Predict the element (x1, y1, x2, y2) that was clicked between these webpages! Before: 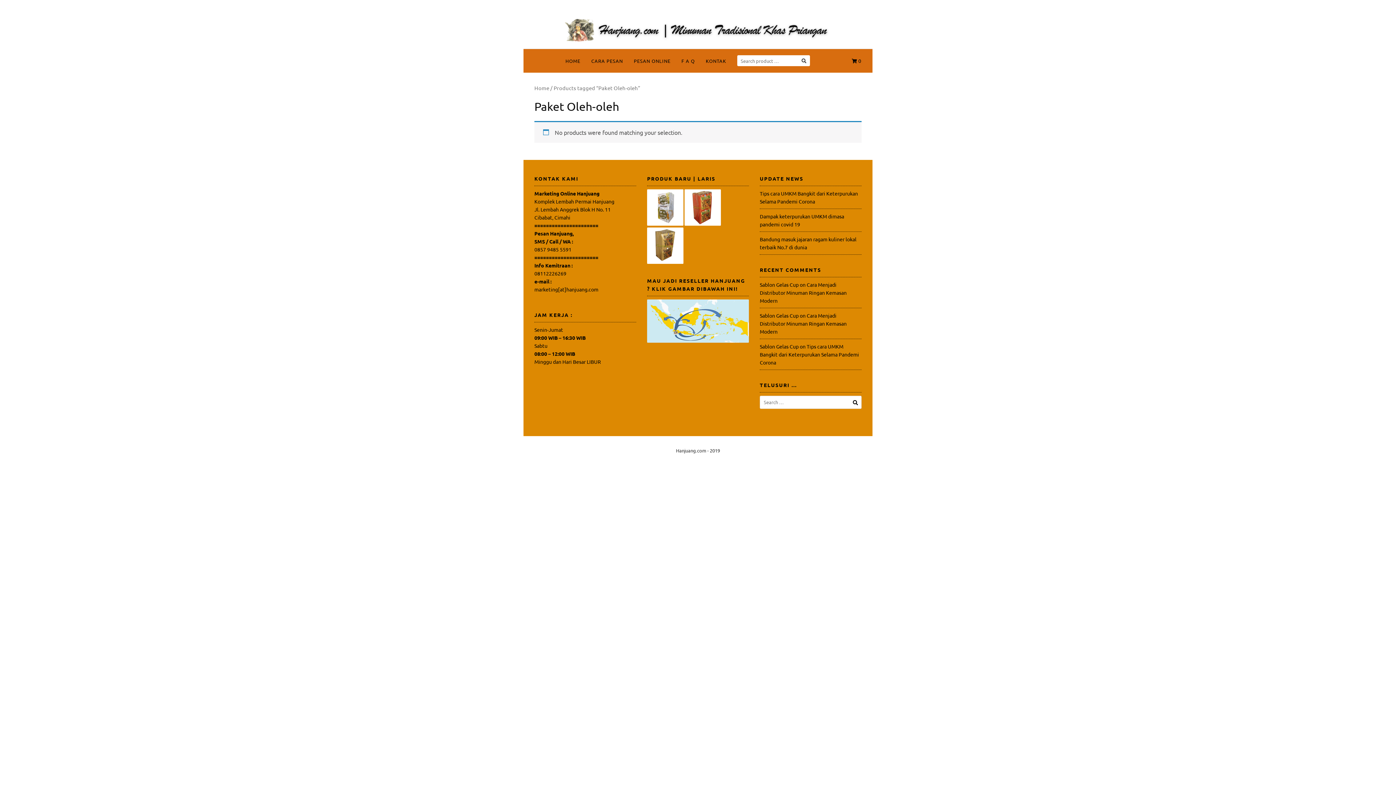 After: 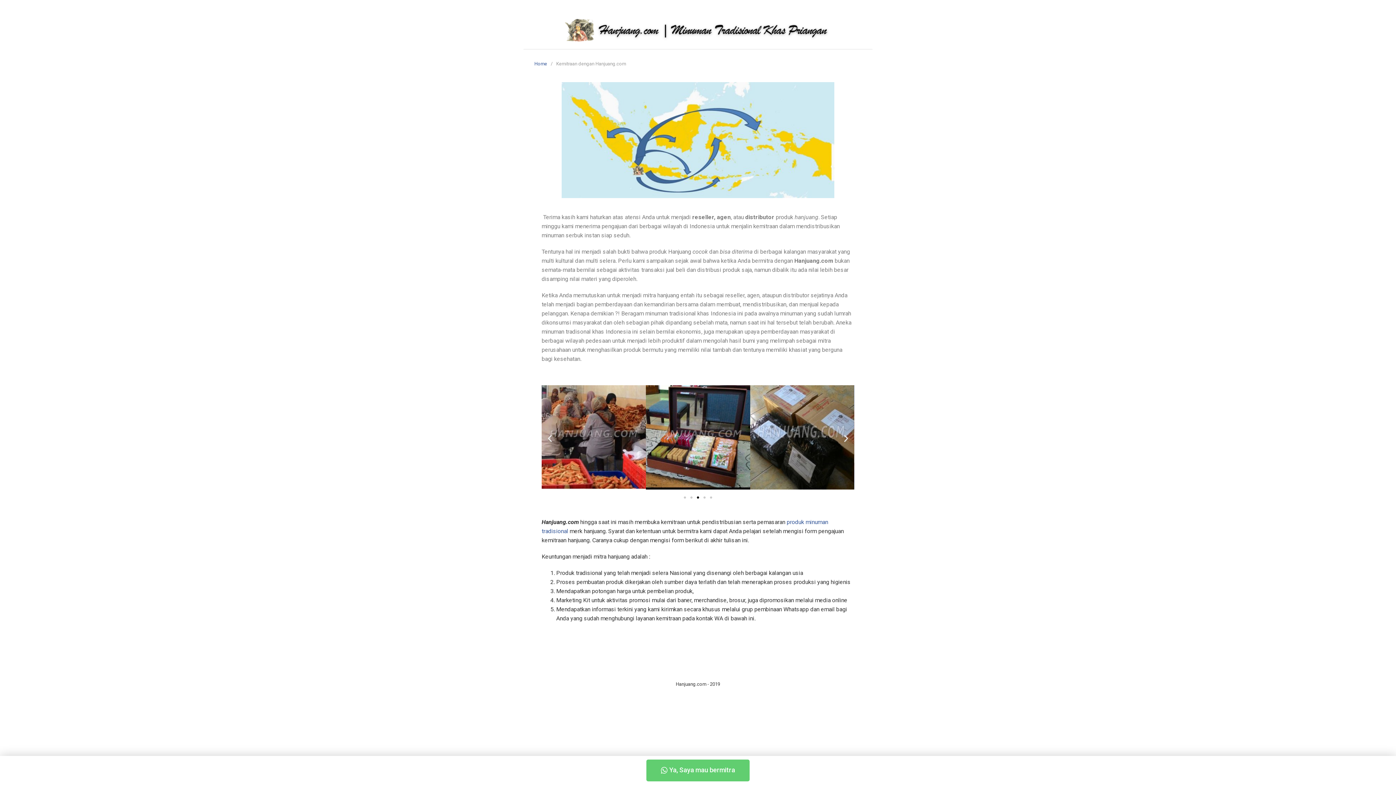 Action: label: UPDATE NEWS bbox: (759, 174, 861, 186)